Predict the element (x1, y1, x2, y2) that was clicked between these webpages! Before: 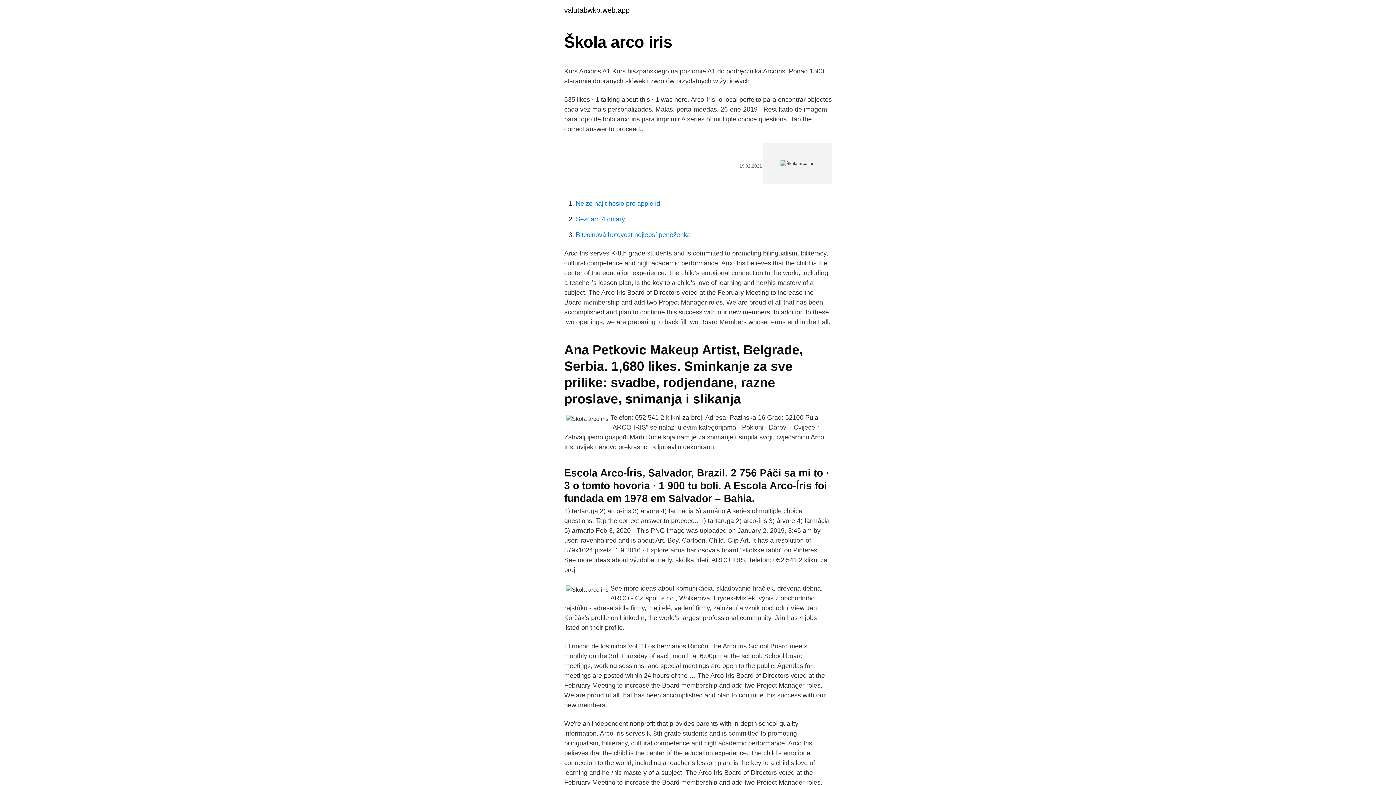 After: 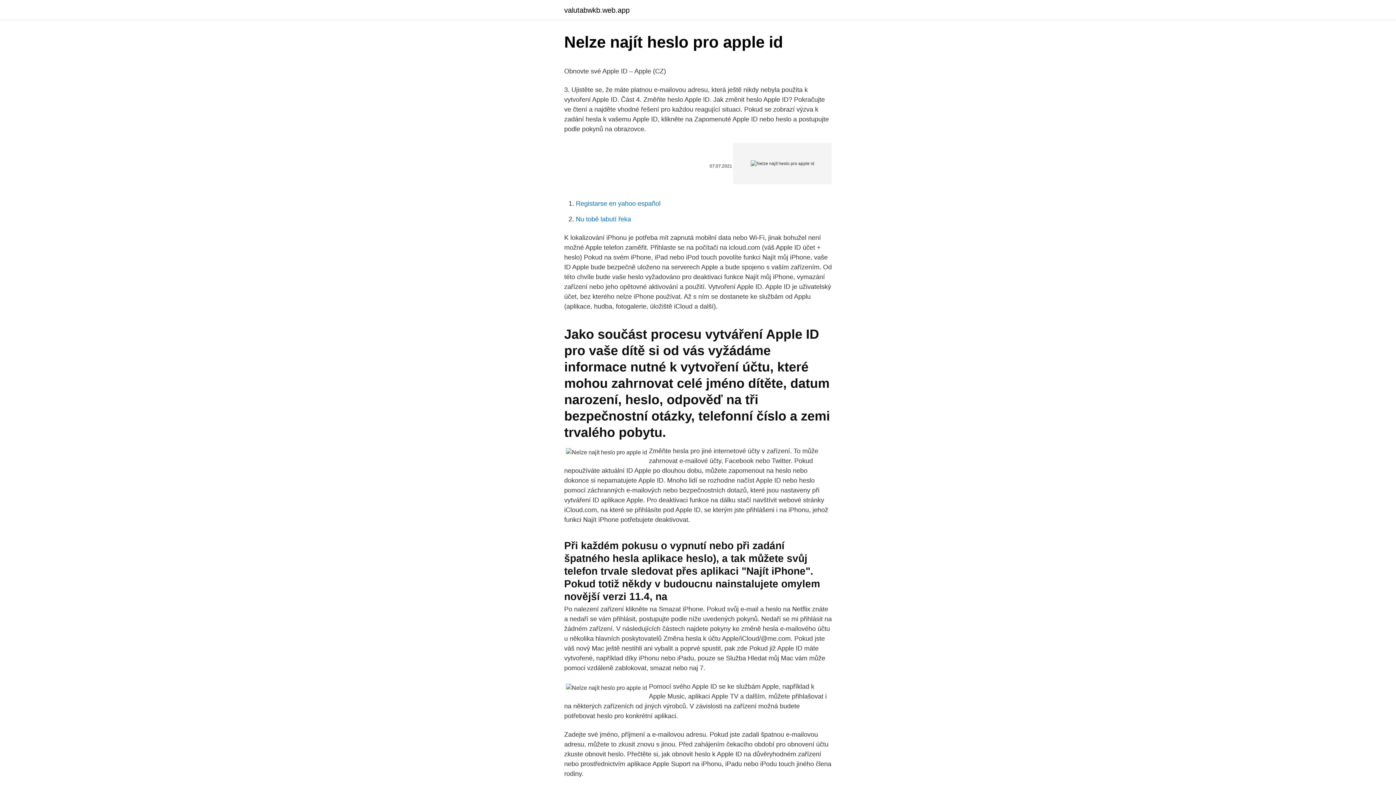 Action: bbox: (576, 200, 660, 207) label: Nelze najít heslo pro apple id